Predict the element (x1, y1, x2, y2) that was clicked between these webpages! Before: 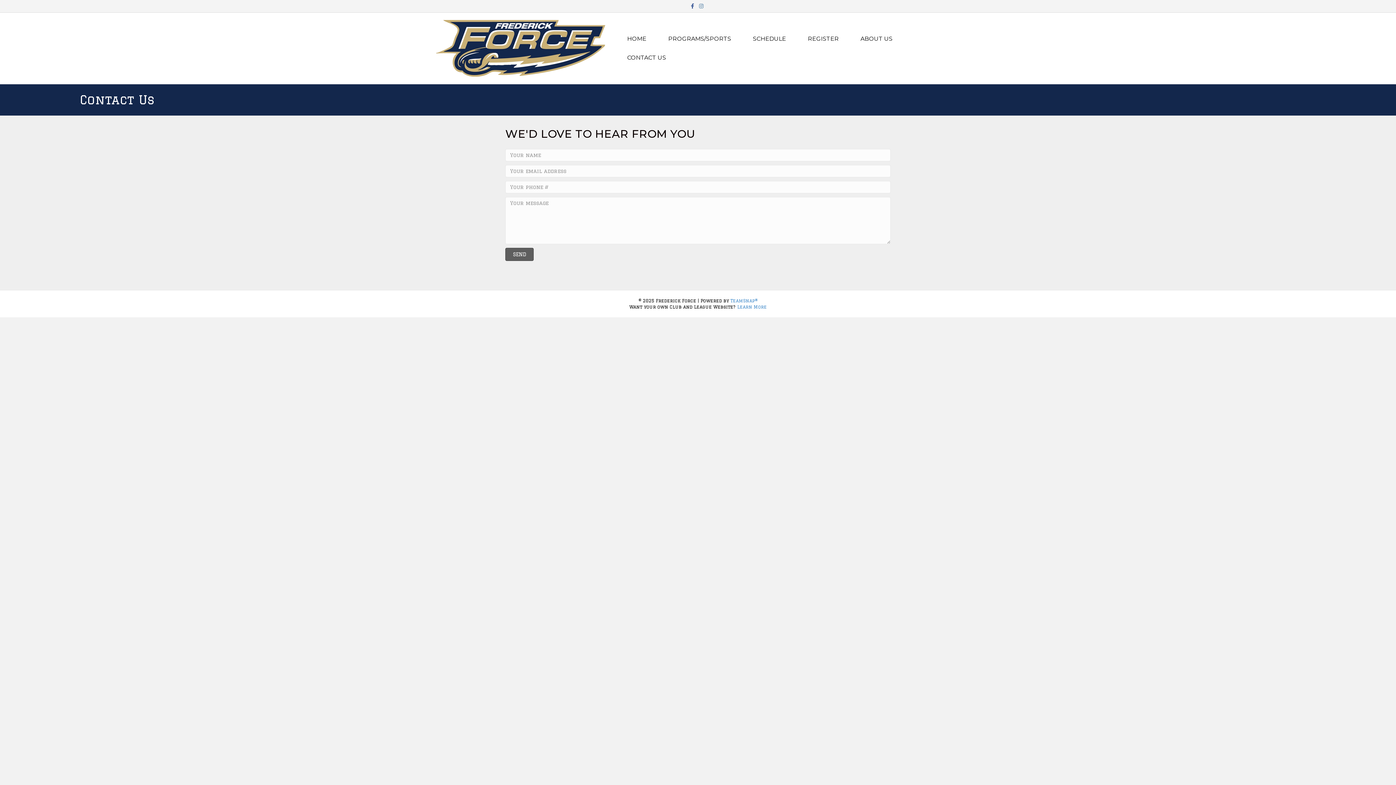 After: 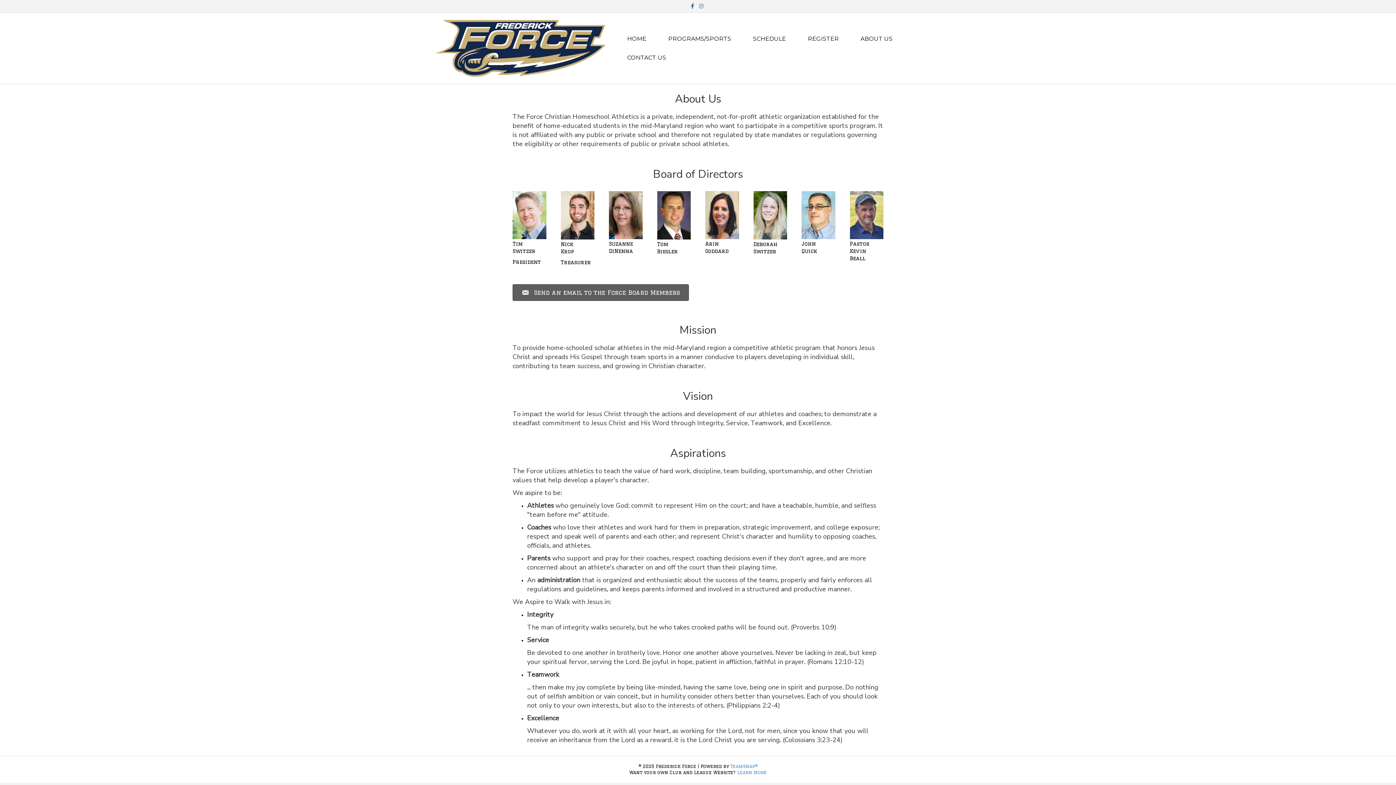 Action: bbox: (849, 29, 903, 48) label: ABOUT US